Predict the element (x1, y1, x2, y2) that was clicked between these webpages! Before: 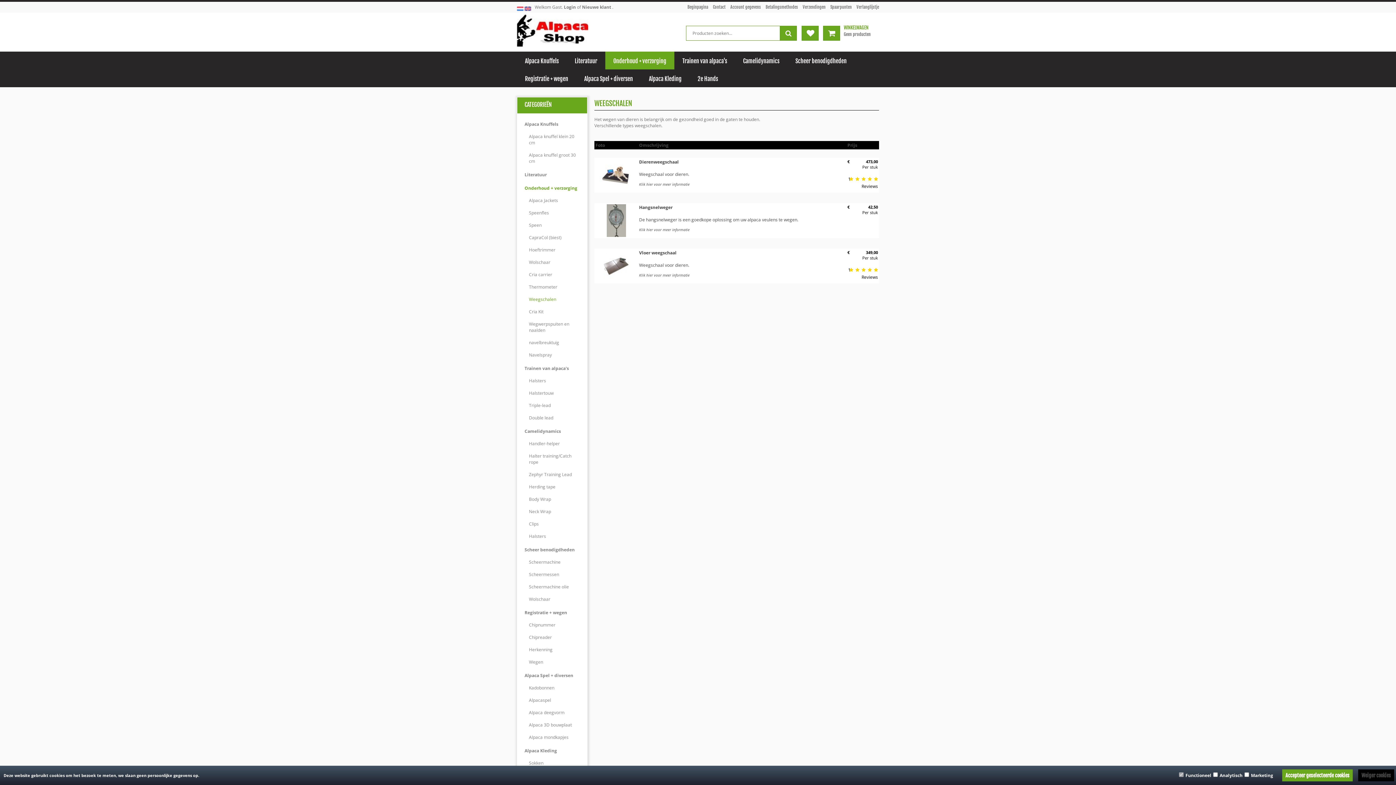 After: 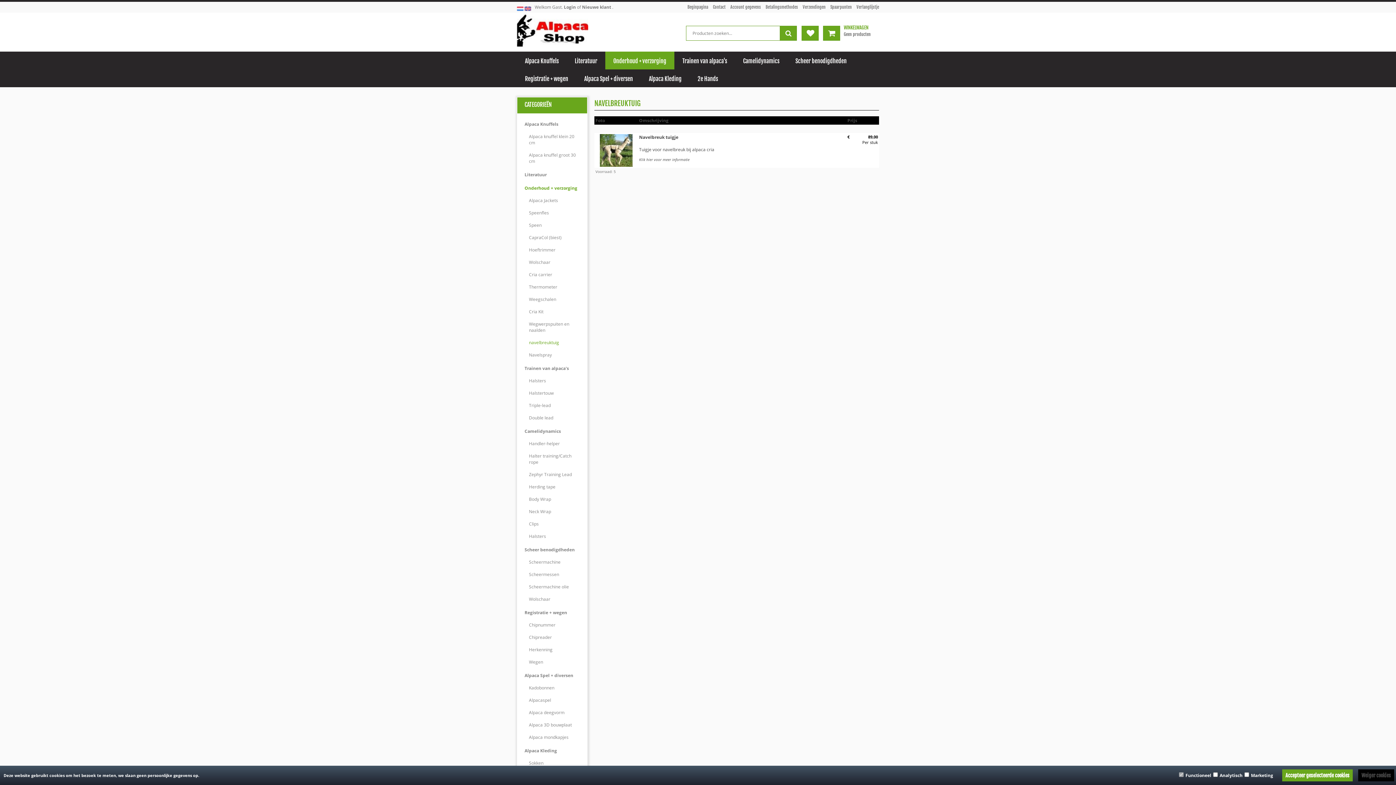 Action: bbox: (524, 337, 585, 349) label: navelbreuktuig